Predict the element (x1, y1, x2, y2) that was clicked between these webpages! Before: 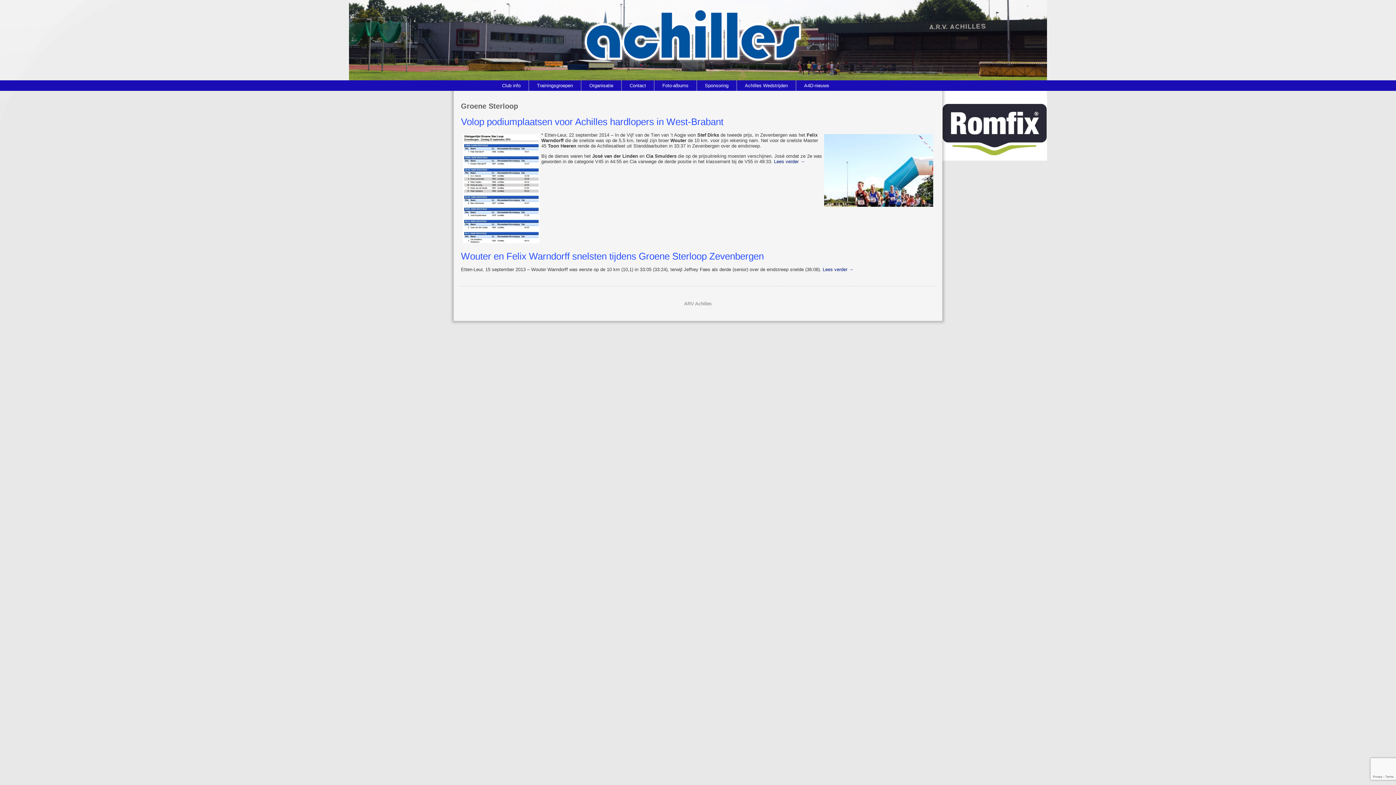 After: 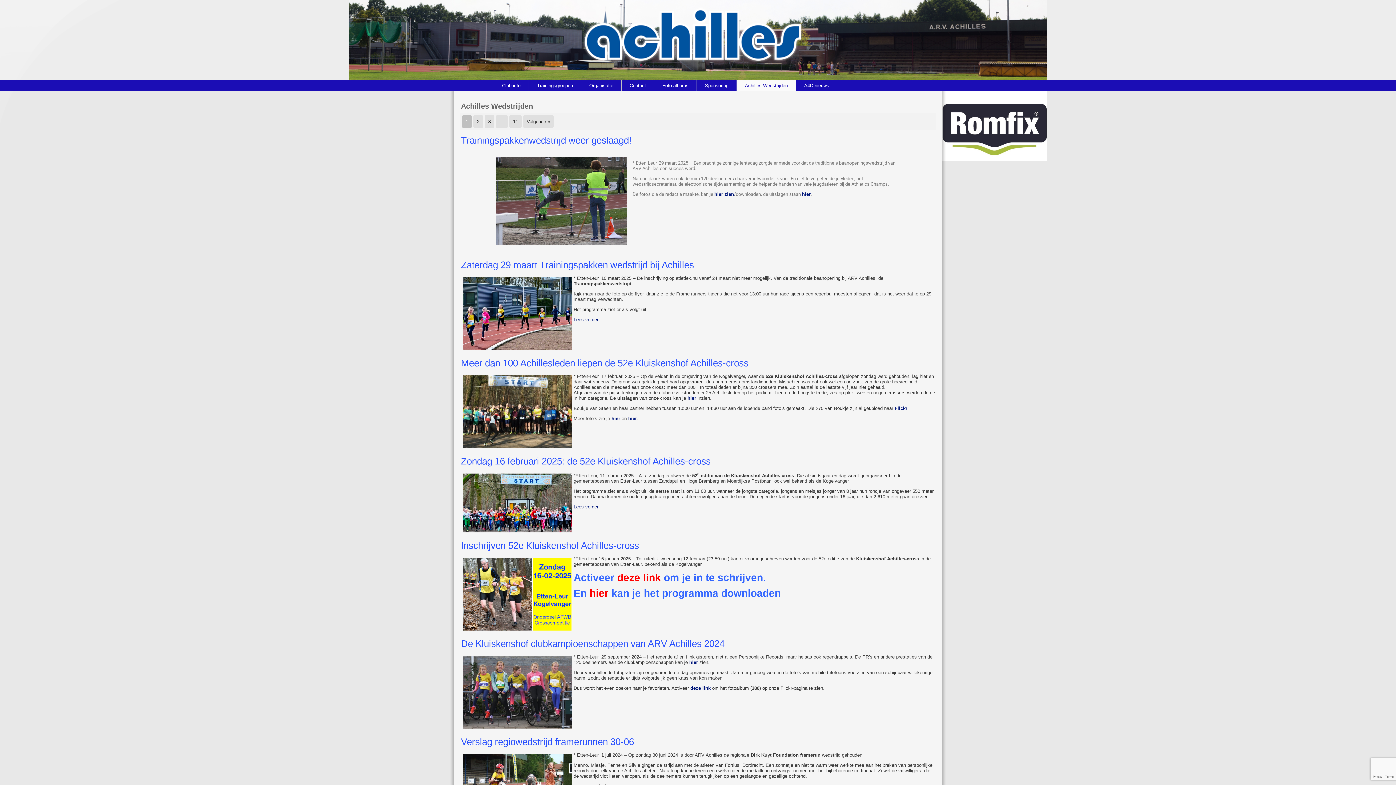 Action: label: Achilles Wedstrijden bbox: (737, 80, 796, 90)